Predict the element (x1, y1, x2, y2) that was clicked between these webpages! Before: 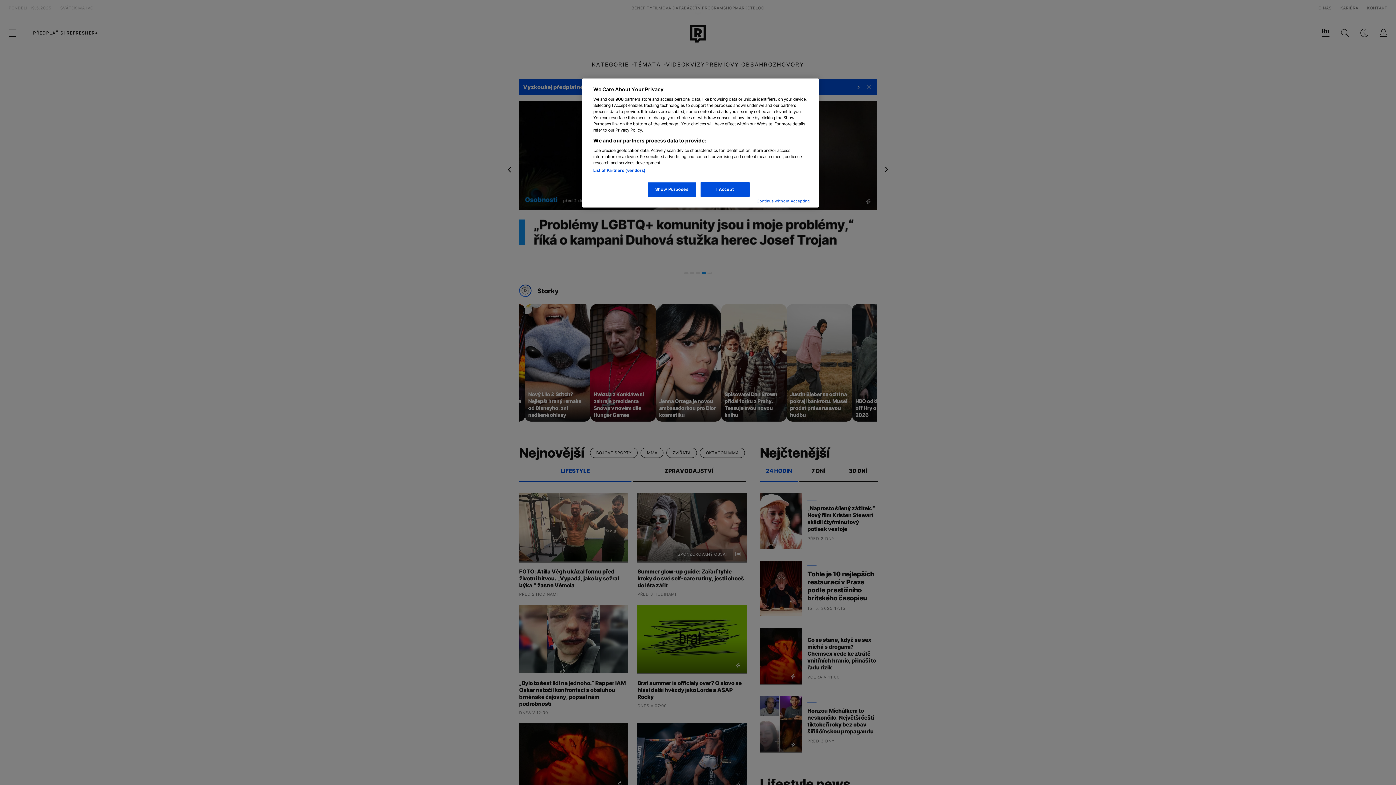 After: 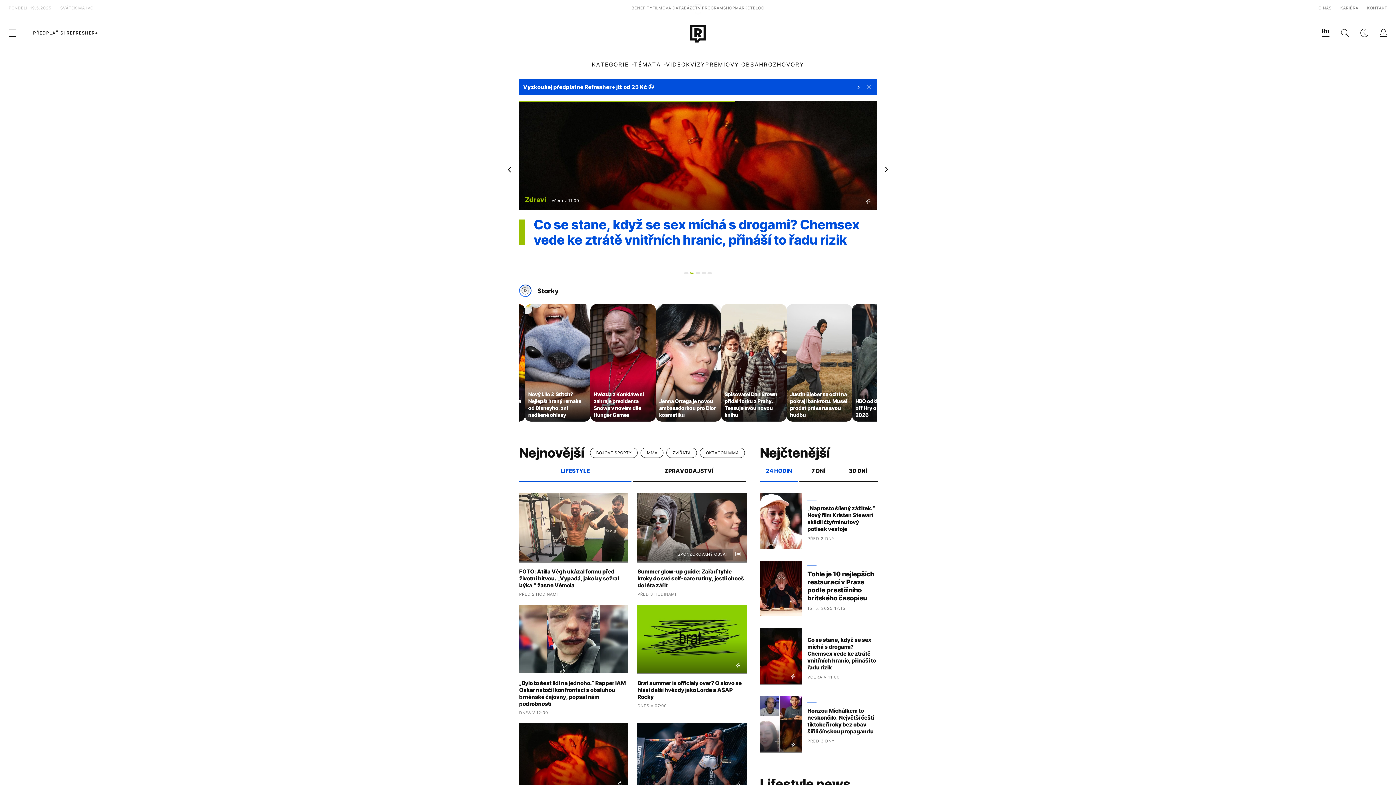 Action: label: Continue without Accepting bbox: (756, 198, 810, 204)